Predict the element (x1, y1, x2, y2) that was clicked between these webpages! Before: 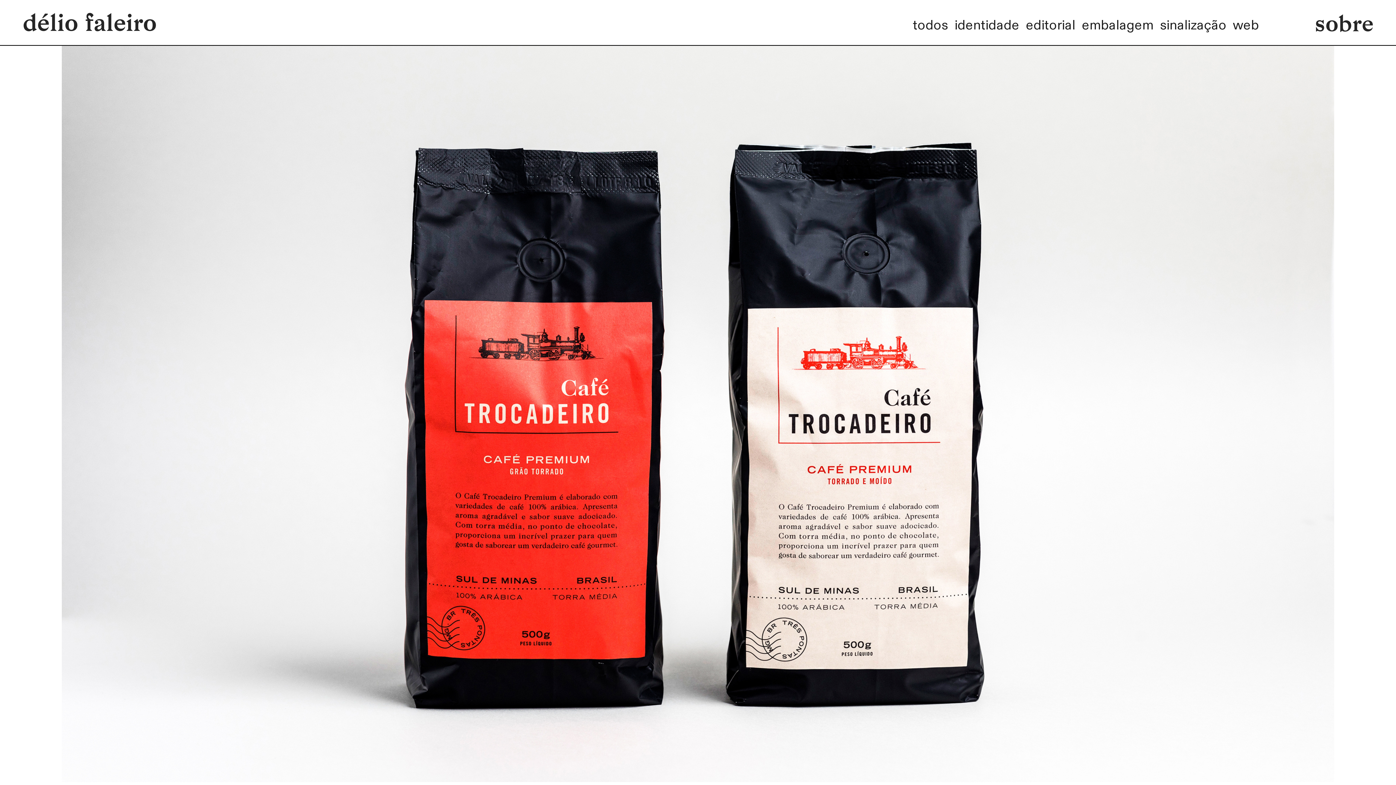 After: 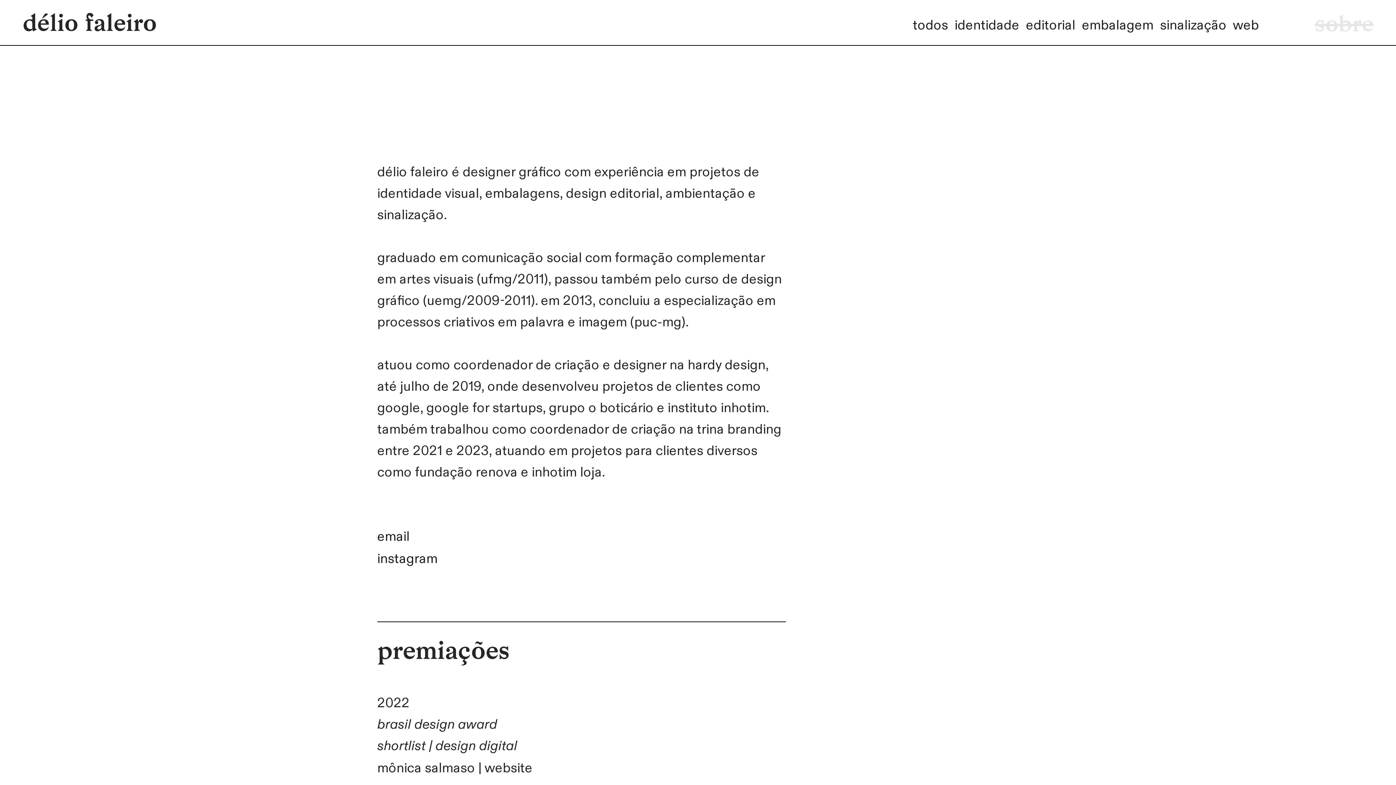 Action: label: sobre bbox: (1315, 9, 1373, 128)